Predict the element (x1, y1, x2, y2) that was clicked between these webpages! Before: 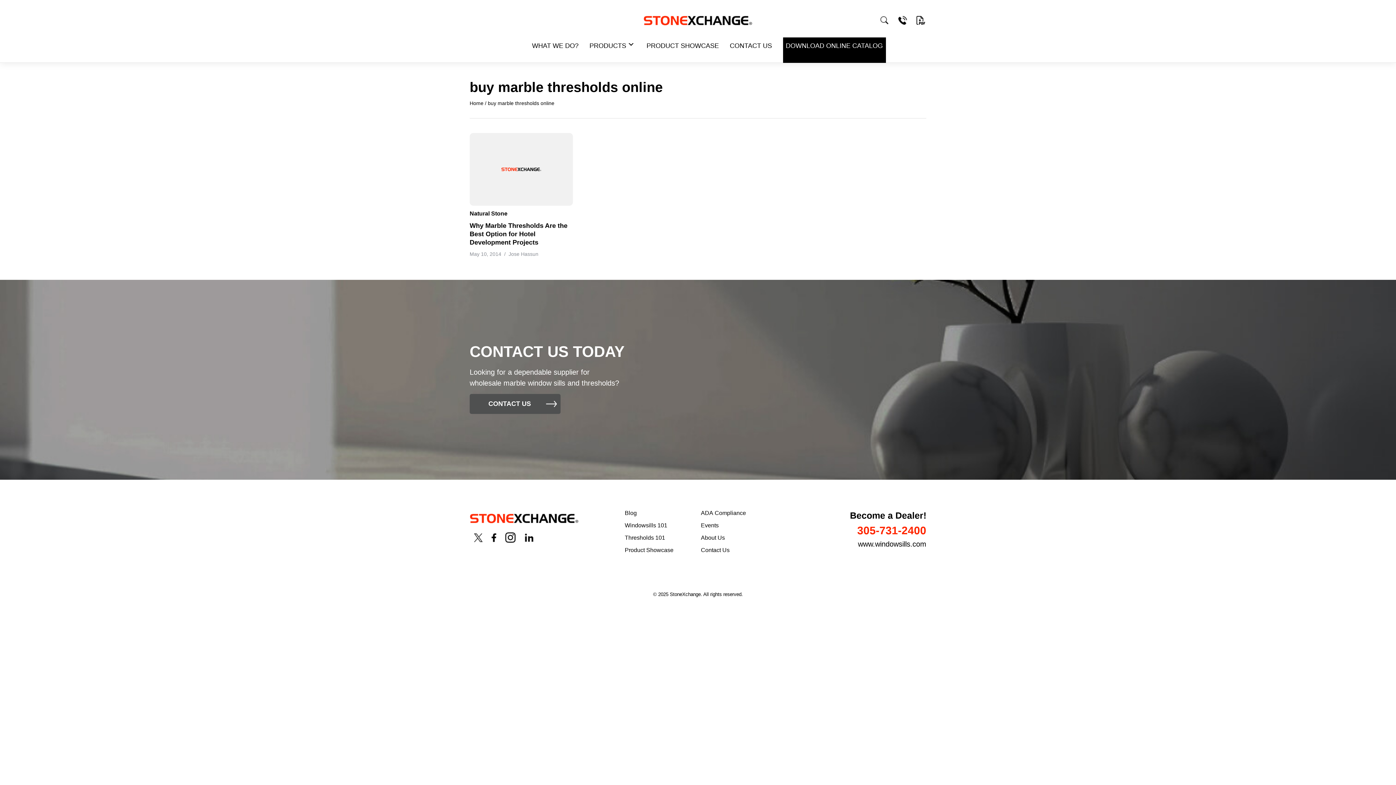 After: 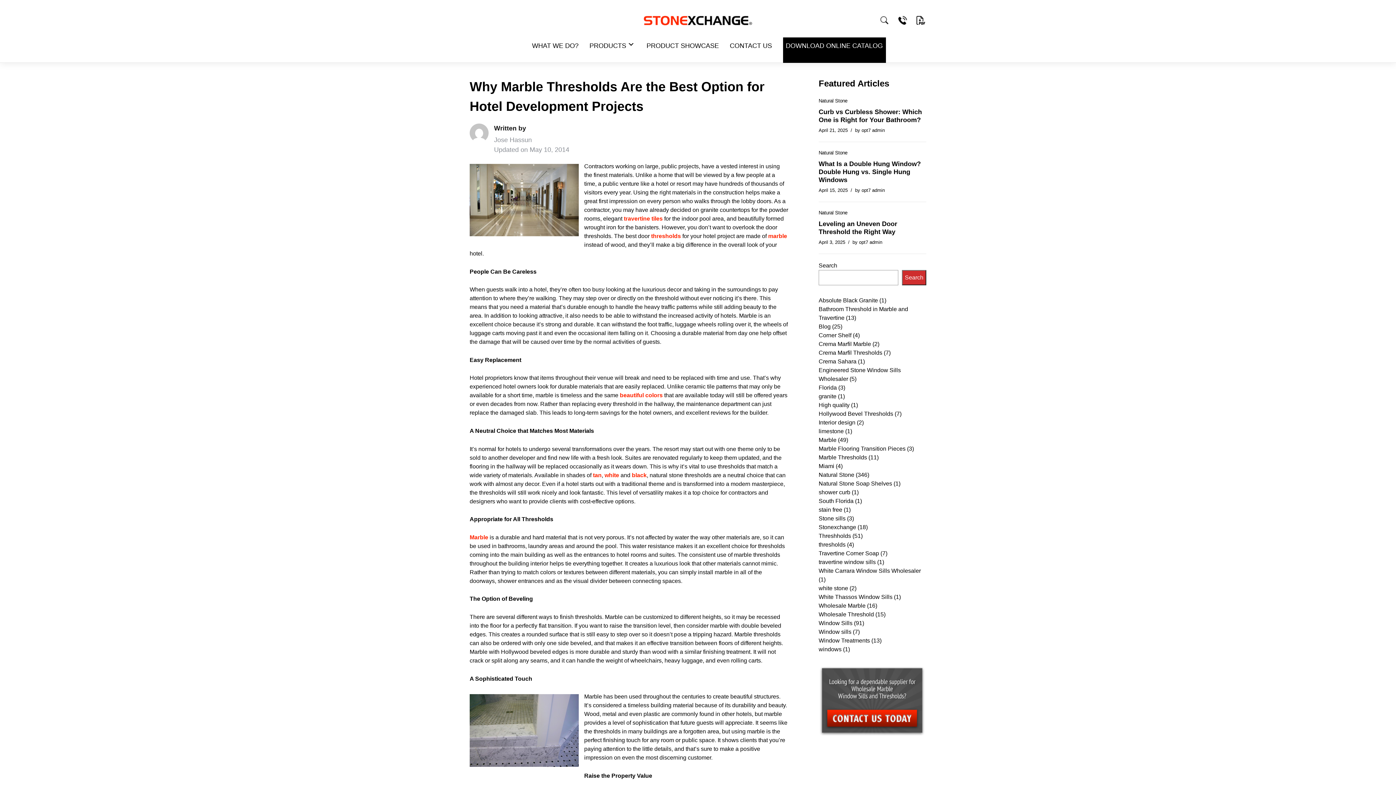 Action: bbox: (469, 222, 567, 246) label: Why Marble Thresholds Are the Best Option for Hotel Development Projects